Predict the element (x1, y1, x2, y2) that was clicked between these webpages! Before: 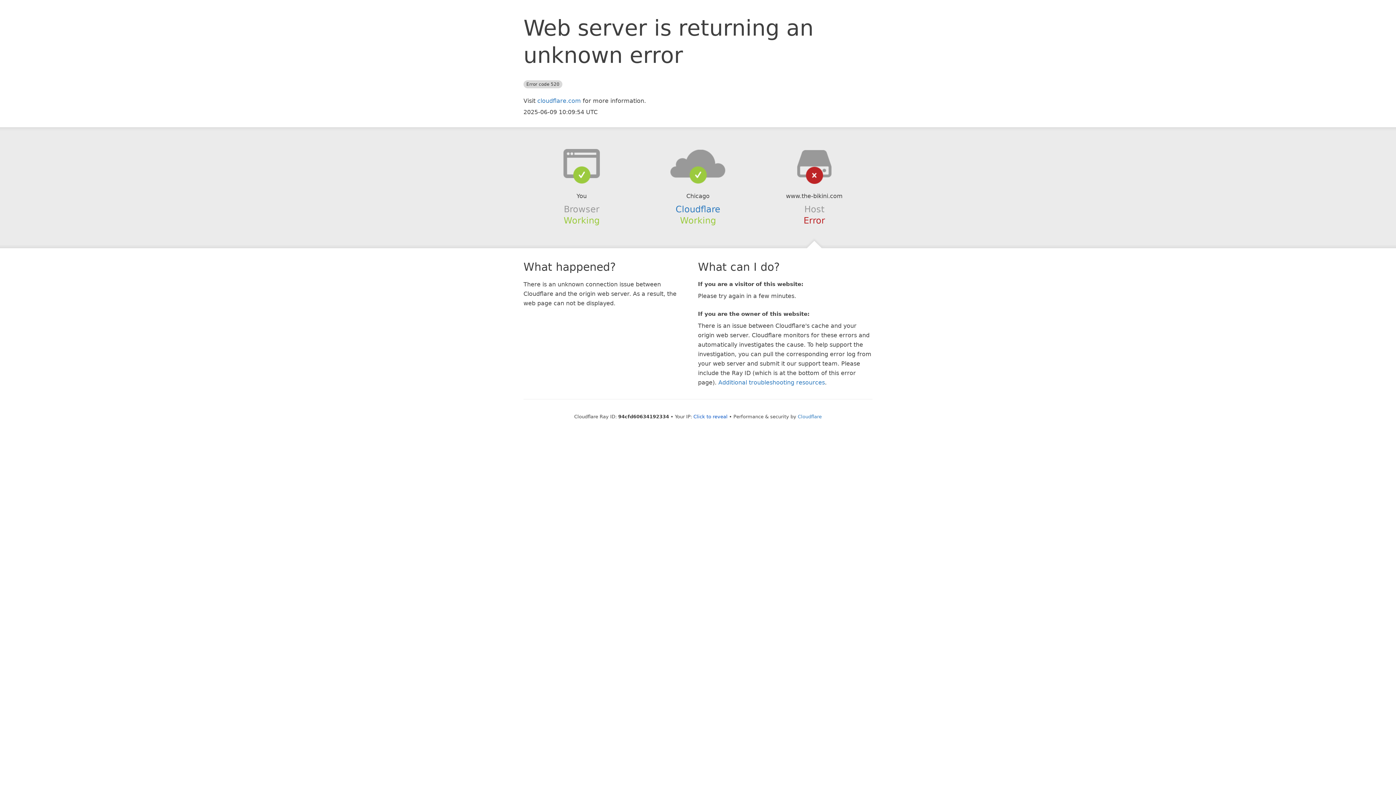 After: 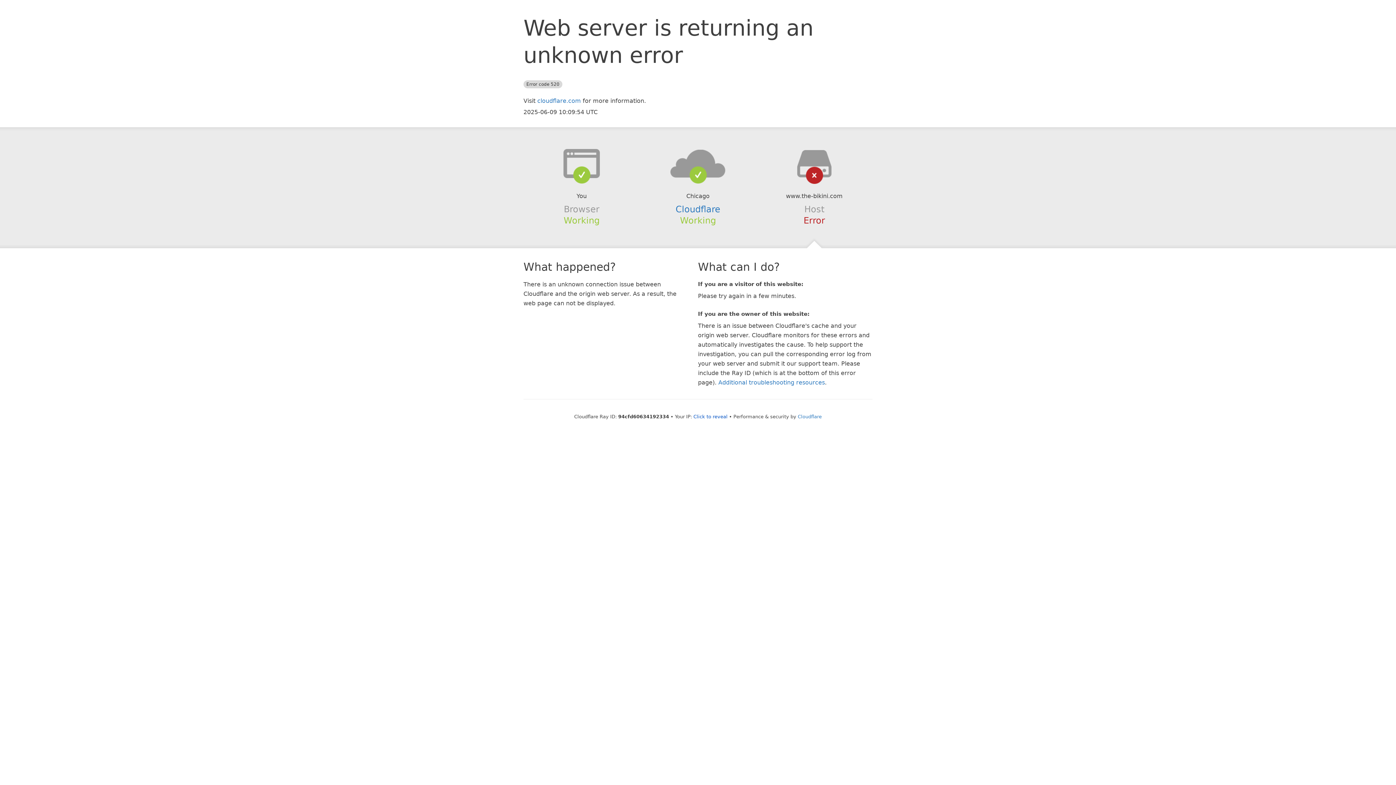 Action: bbox: (639, 148, 756, 178)